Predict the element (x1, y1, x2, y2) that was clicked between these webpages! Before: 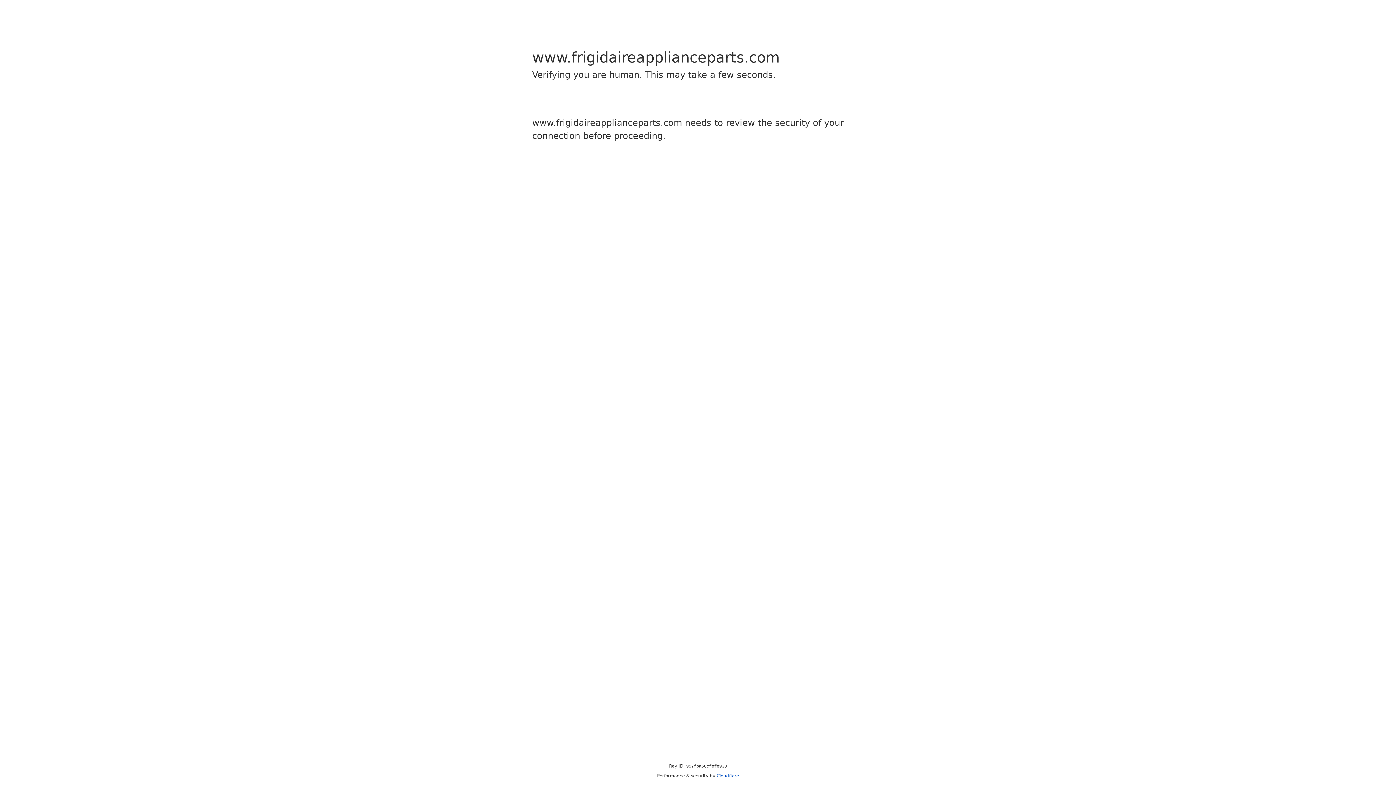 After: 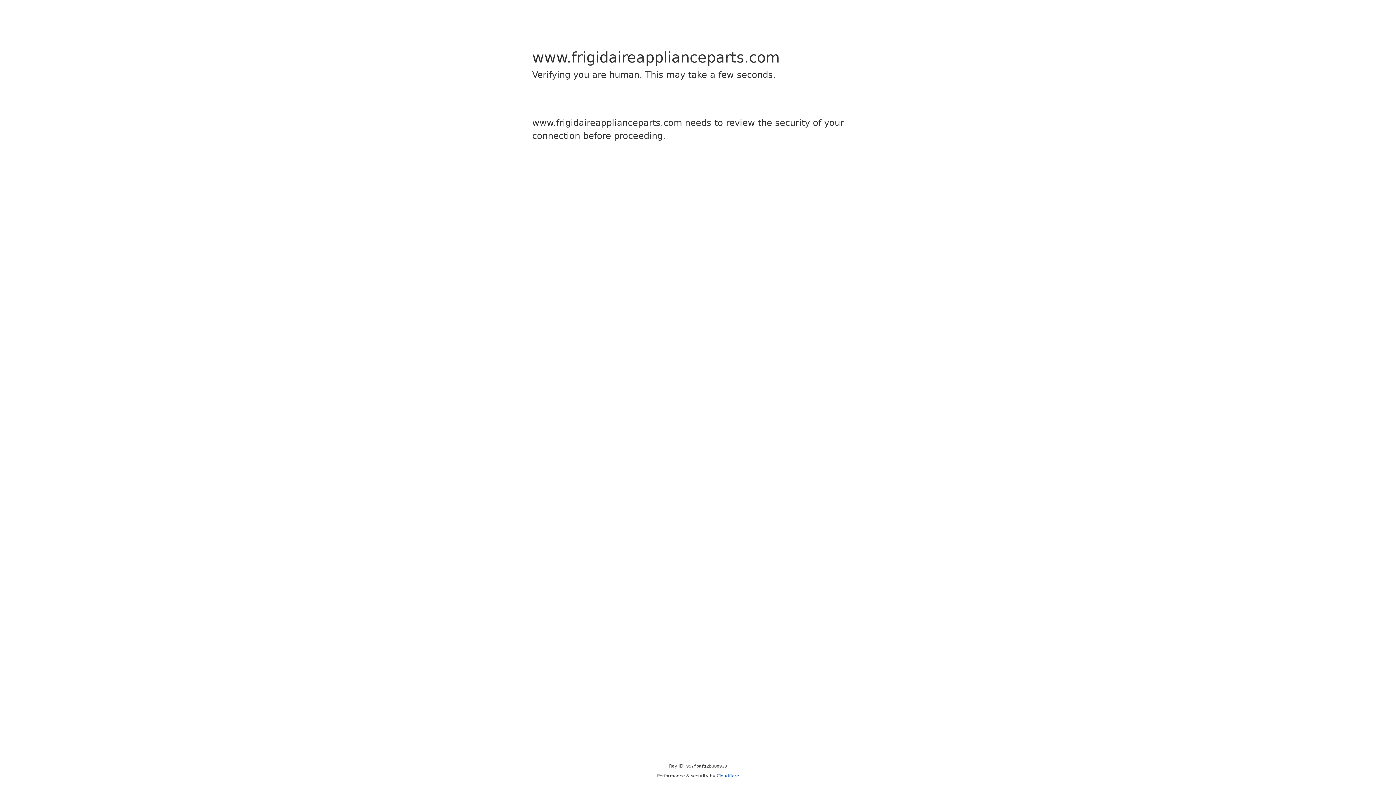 Action: label: Cloudflare bbox: (716, 773, 739, 778)